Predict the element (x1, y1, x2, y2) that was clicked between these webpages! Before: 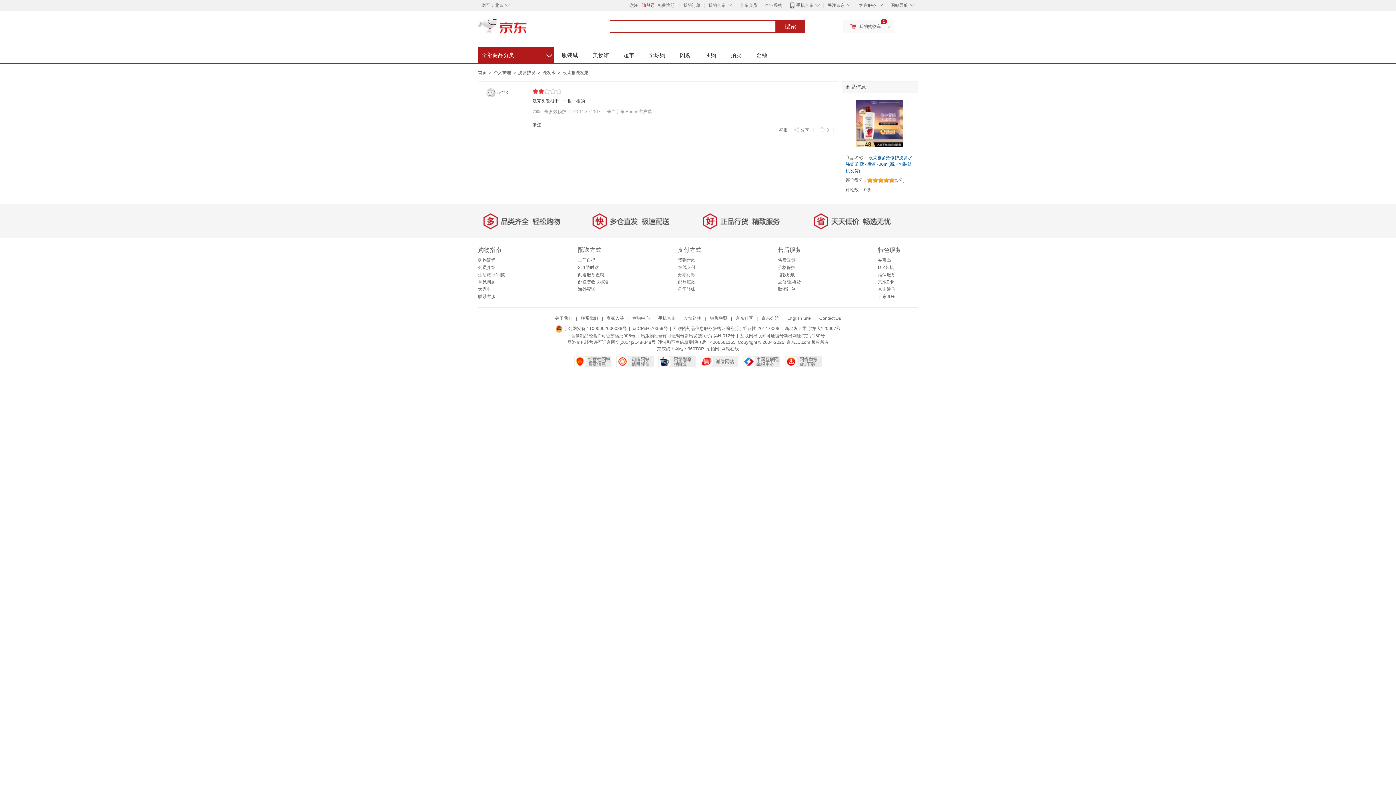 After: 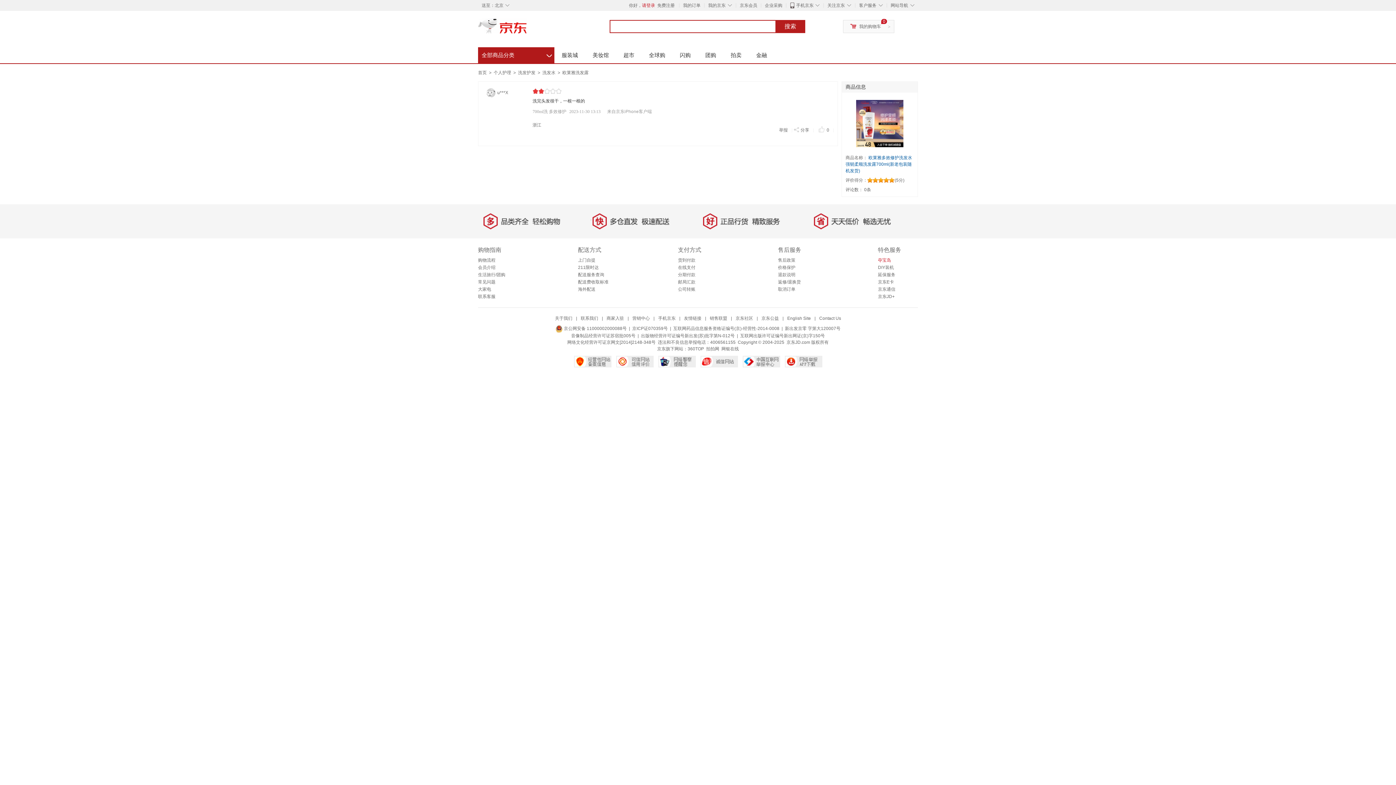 Action: bbox: (878, 257, 891, 262) label: 夺宝岛